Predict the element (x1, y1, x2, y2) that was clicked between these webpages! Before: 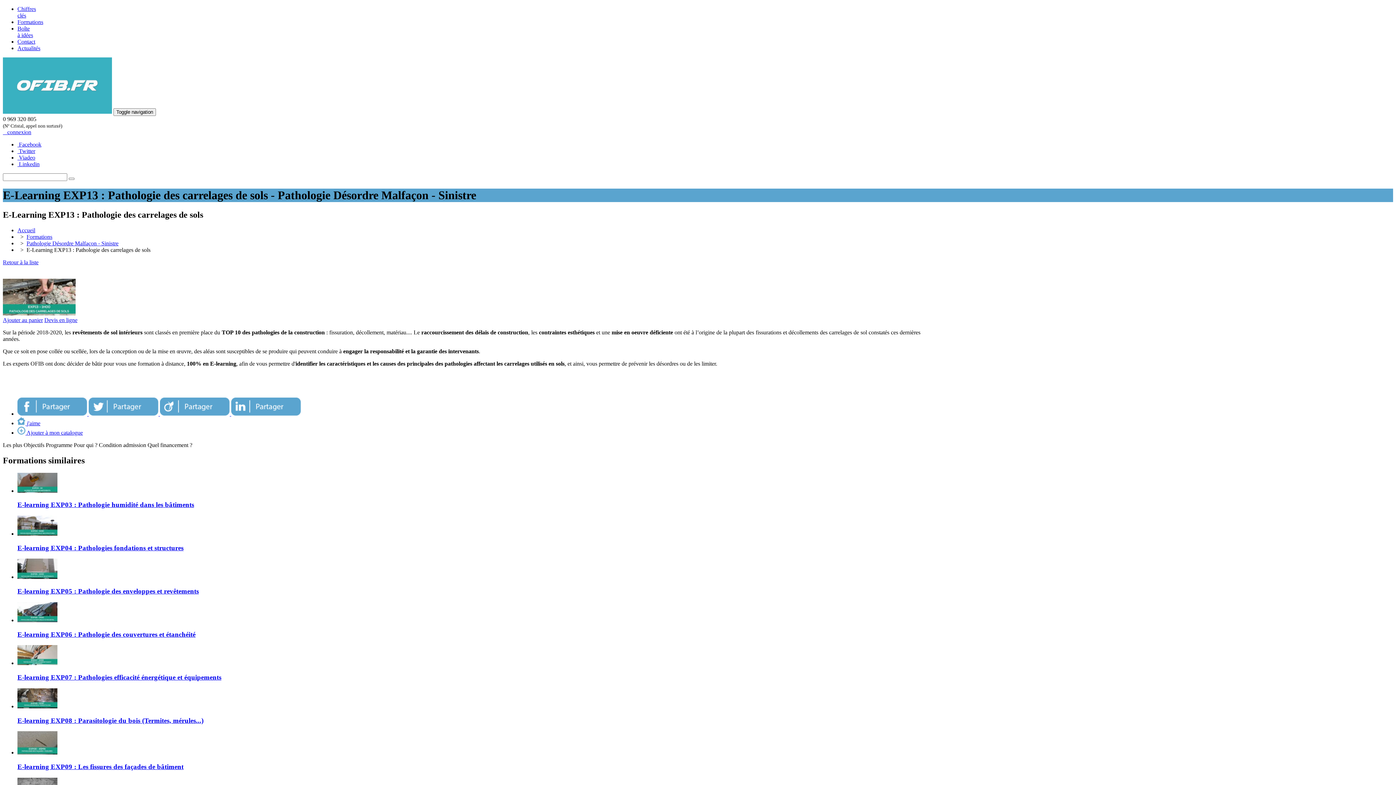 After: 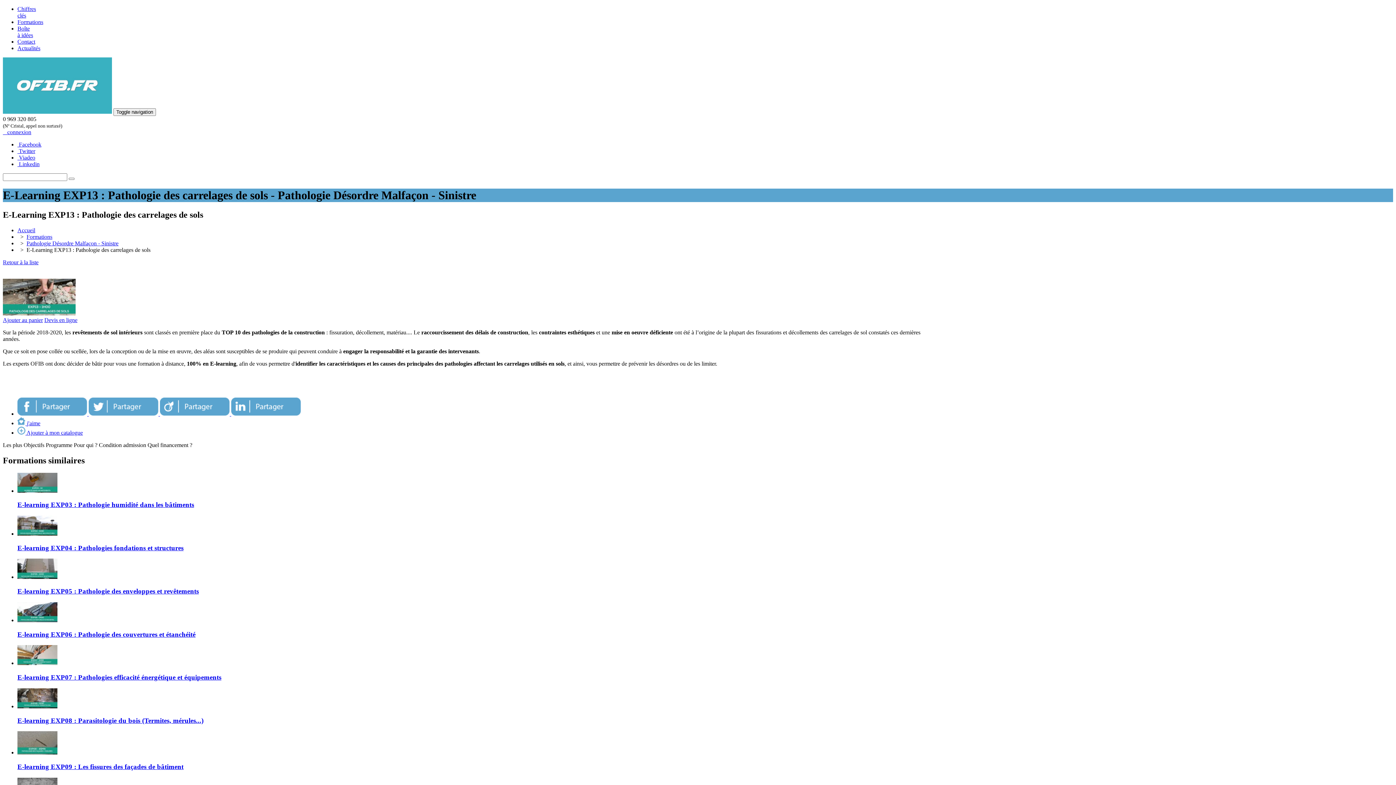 Action: bbox: (98, 442, 146, 448) label: Condition admission